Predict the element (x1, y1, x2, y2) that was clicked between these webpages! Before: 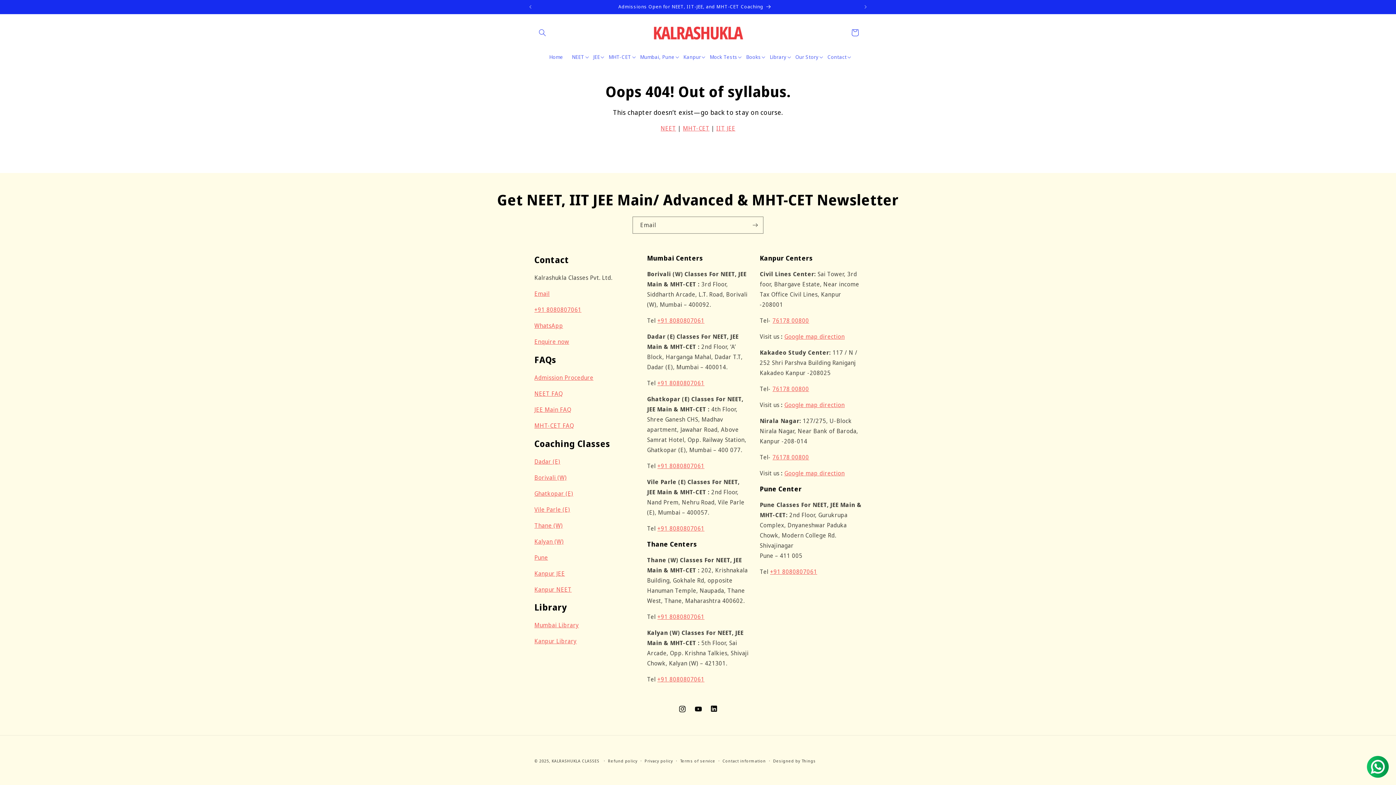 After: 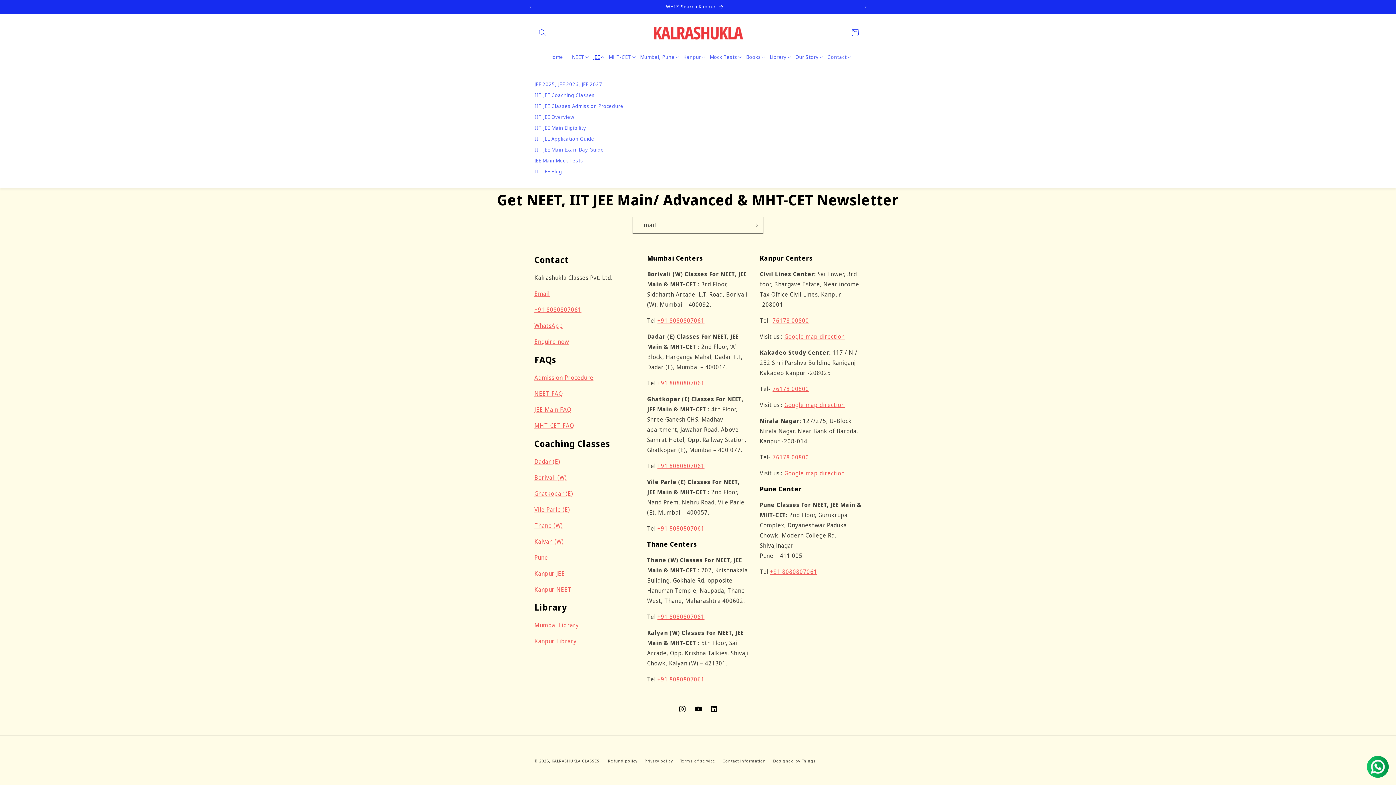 Action: label: JEE bbox: (588, 53, 604, 60)